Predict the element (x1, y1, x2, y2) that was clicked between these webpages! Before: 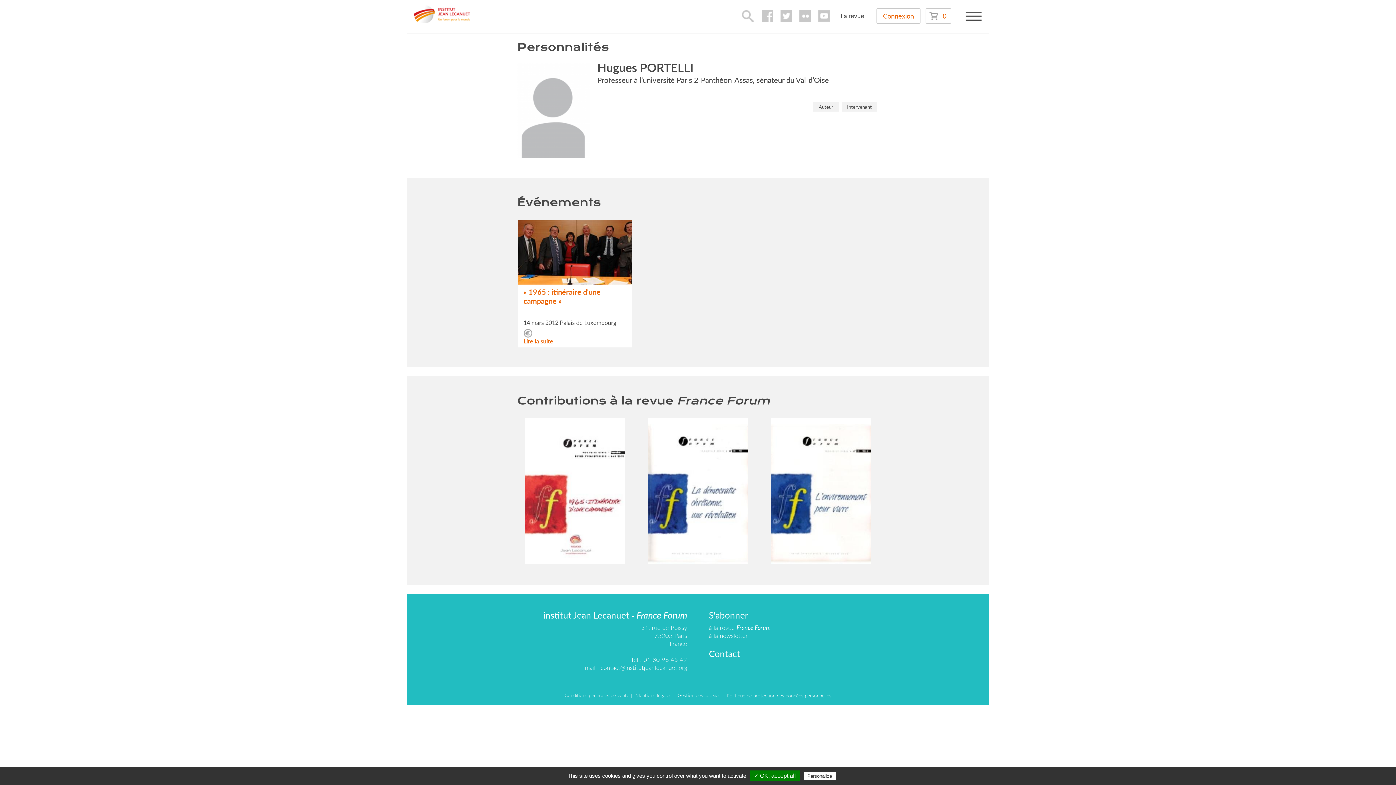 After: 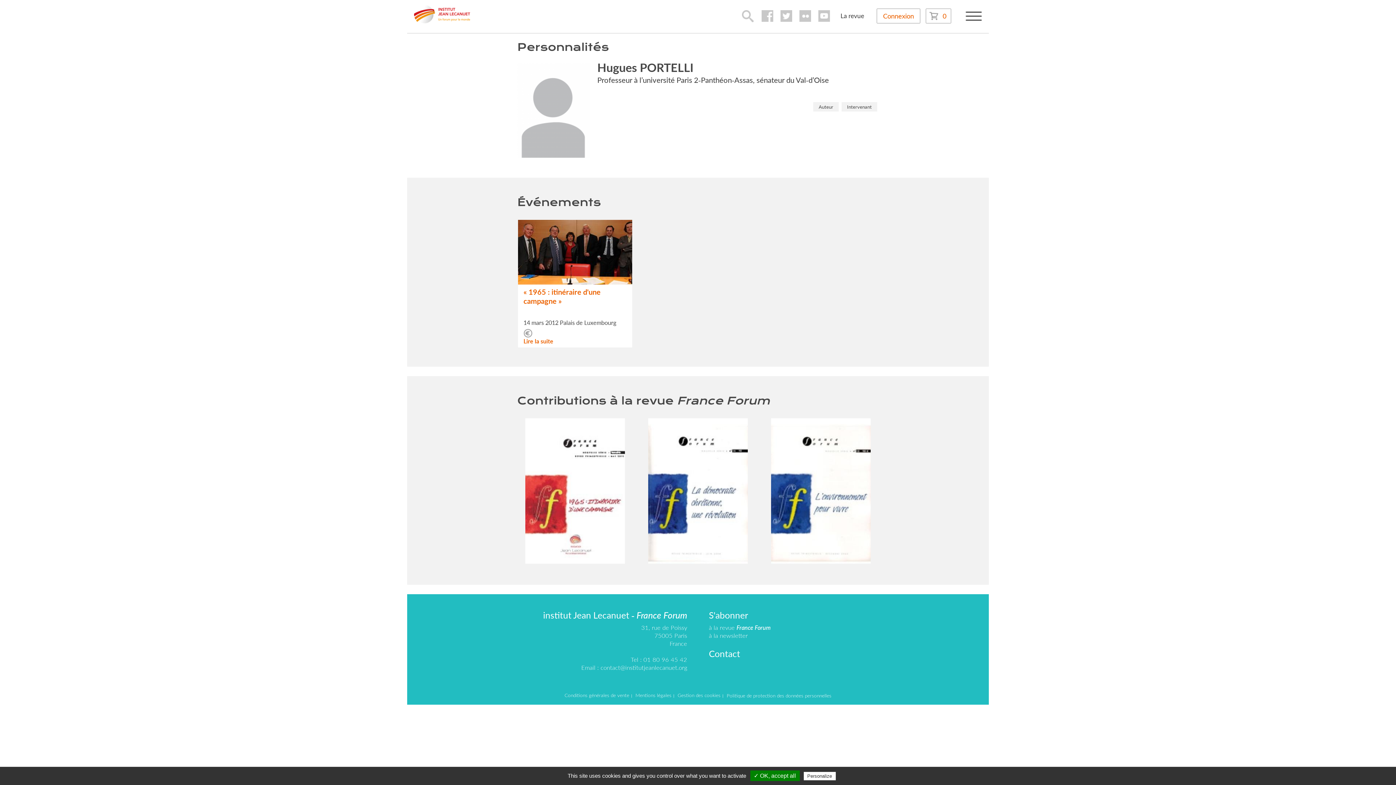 Action: label: contact@institutjeanlecanuet.org bbox: (600, 664, 687, 671)